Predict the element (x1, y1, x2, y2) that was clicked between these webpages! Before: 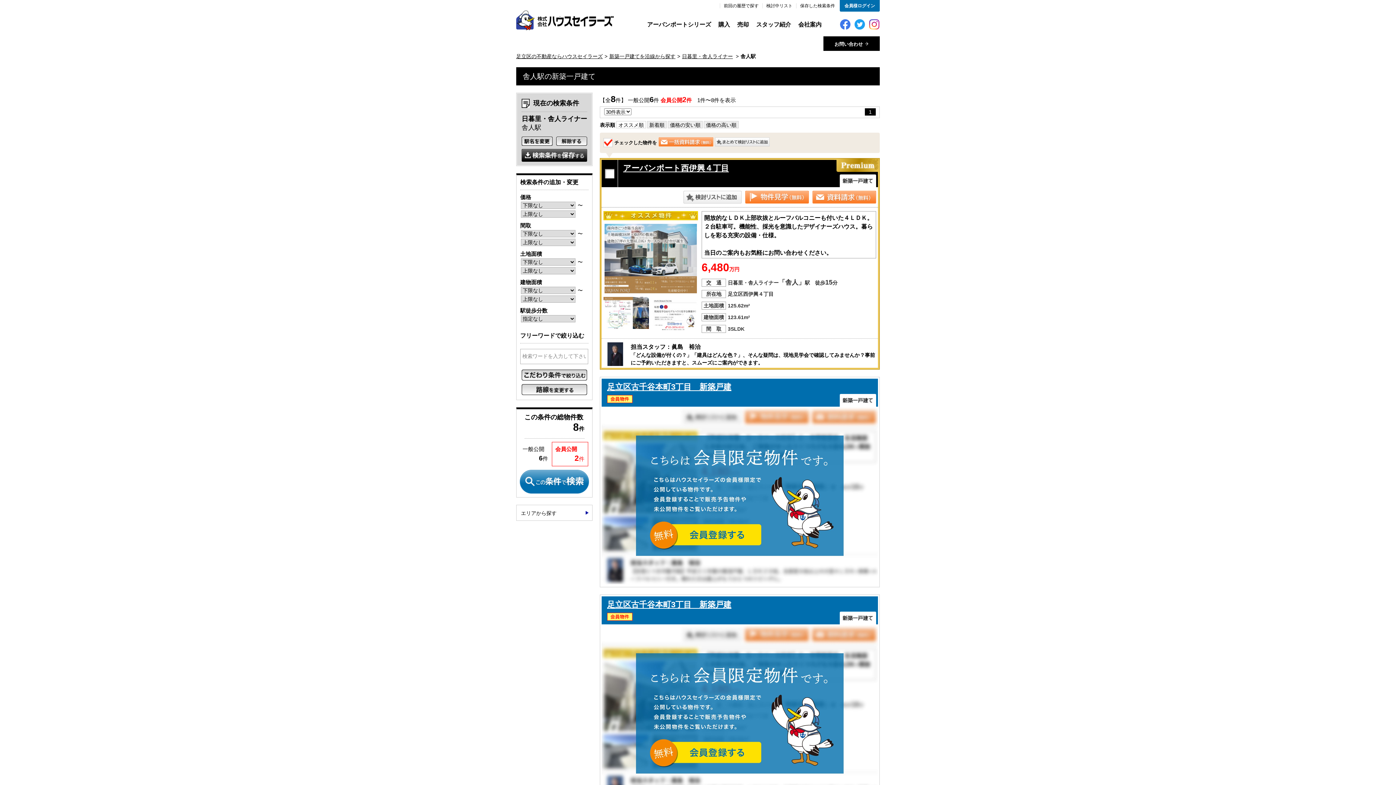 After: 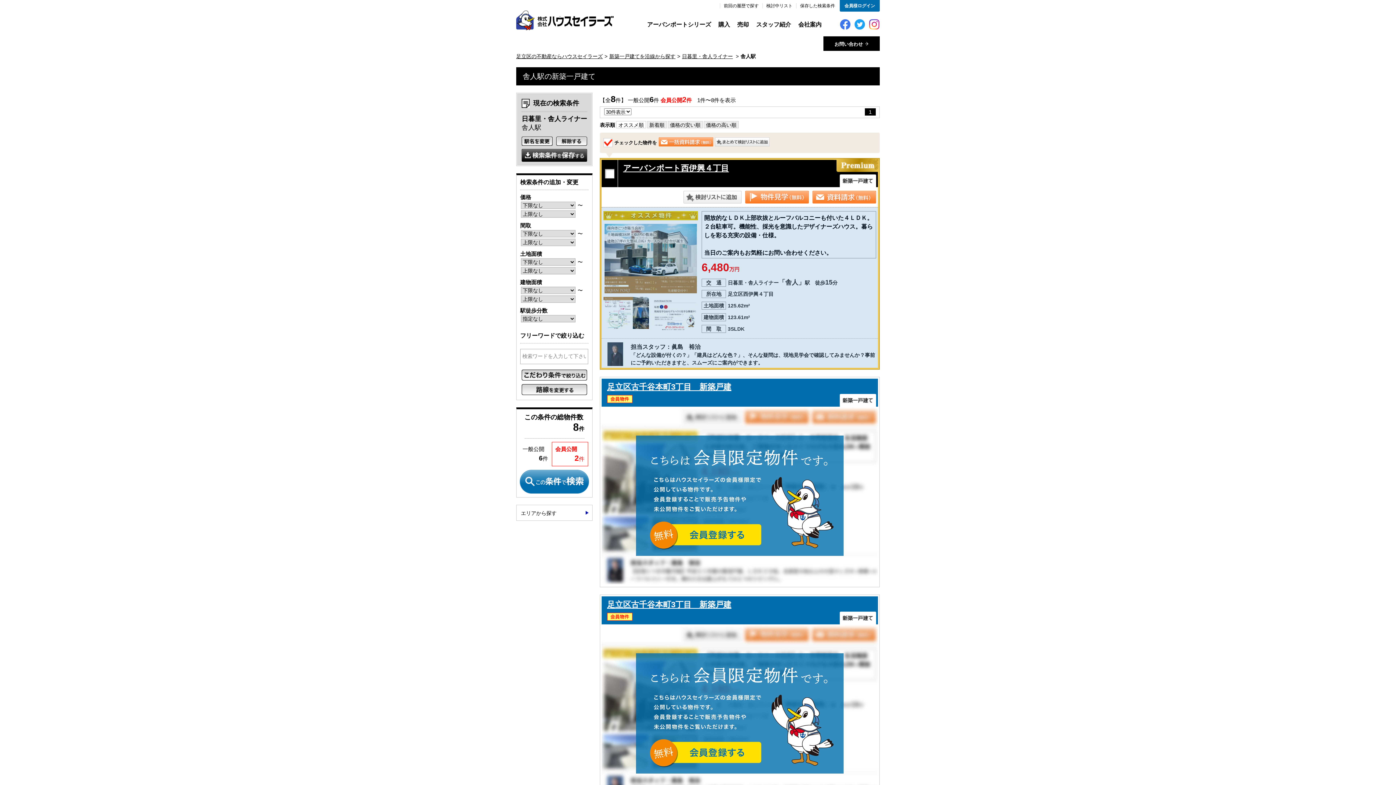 Action: bbox: (652, 330, 698, 331)